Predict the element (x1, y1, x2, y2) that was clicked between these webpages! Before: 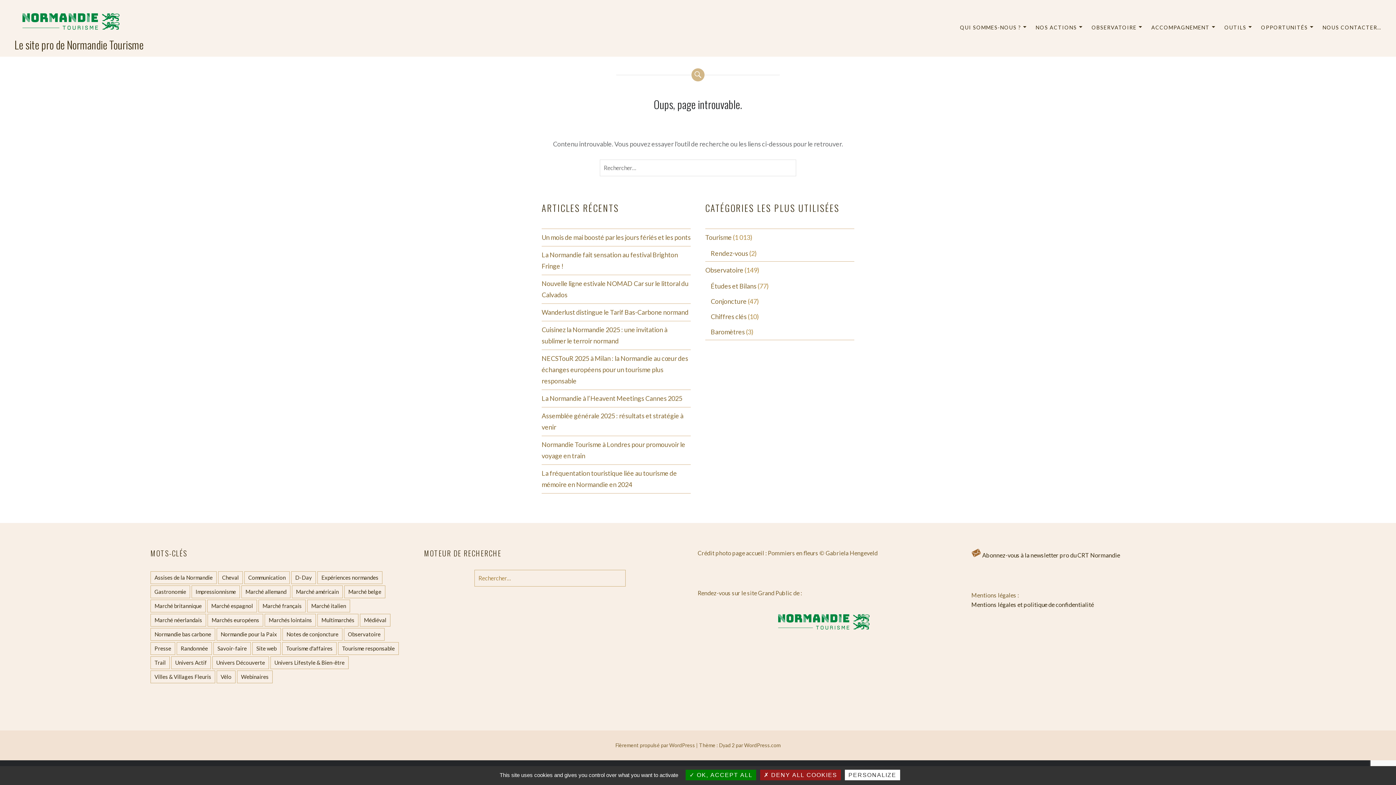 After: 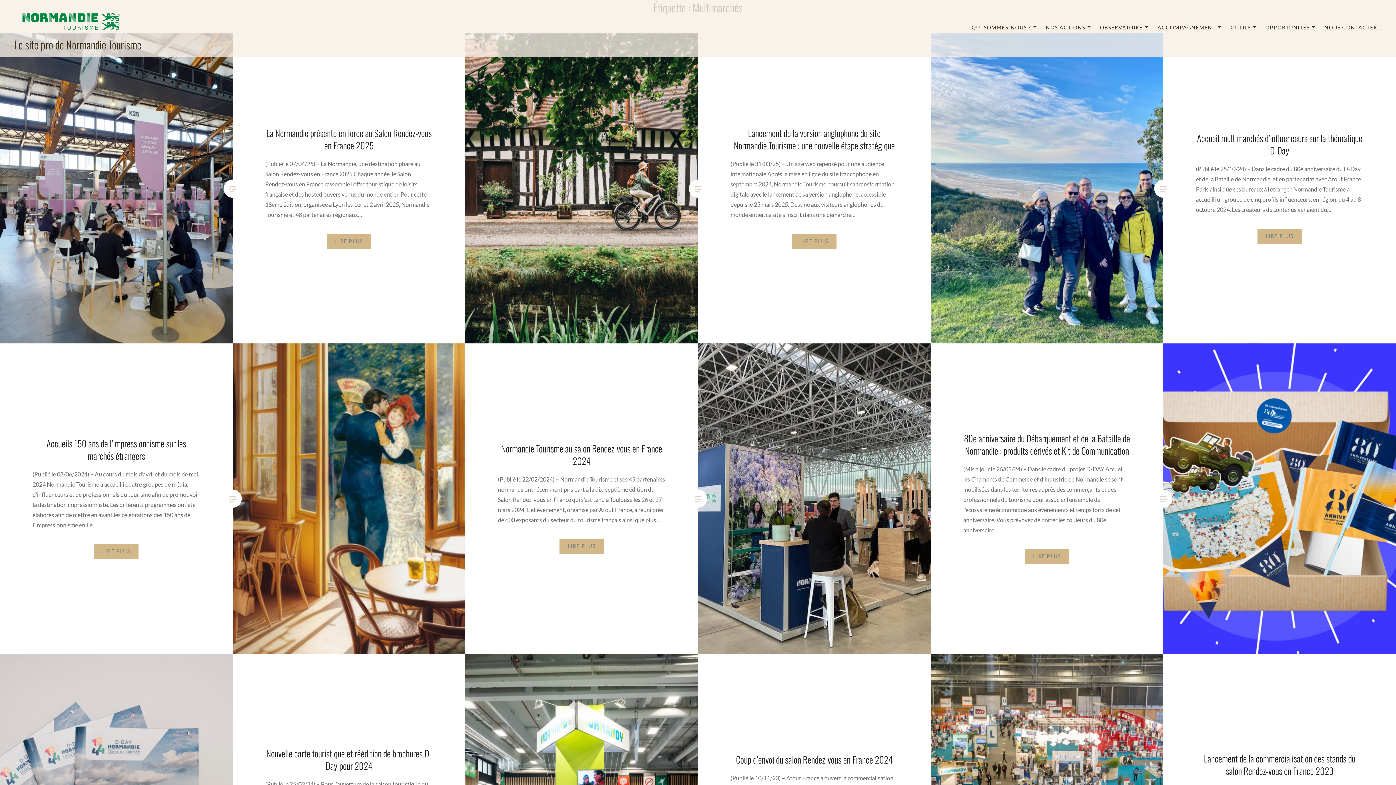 Action: bbox: (317, 614, 358, 627) label: Multimarchés (10 éléments)